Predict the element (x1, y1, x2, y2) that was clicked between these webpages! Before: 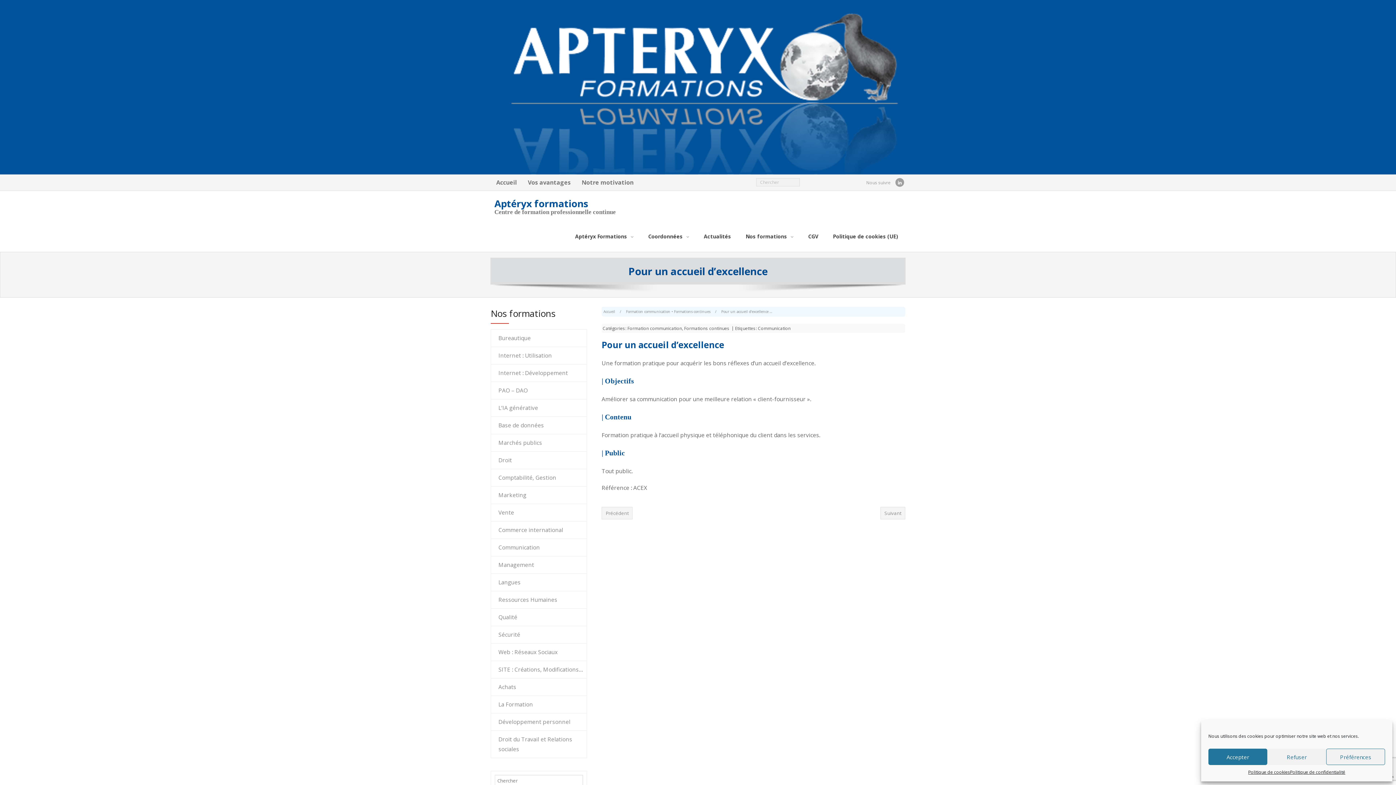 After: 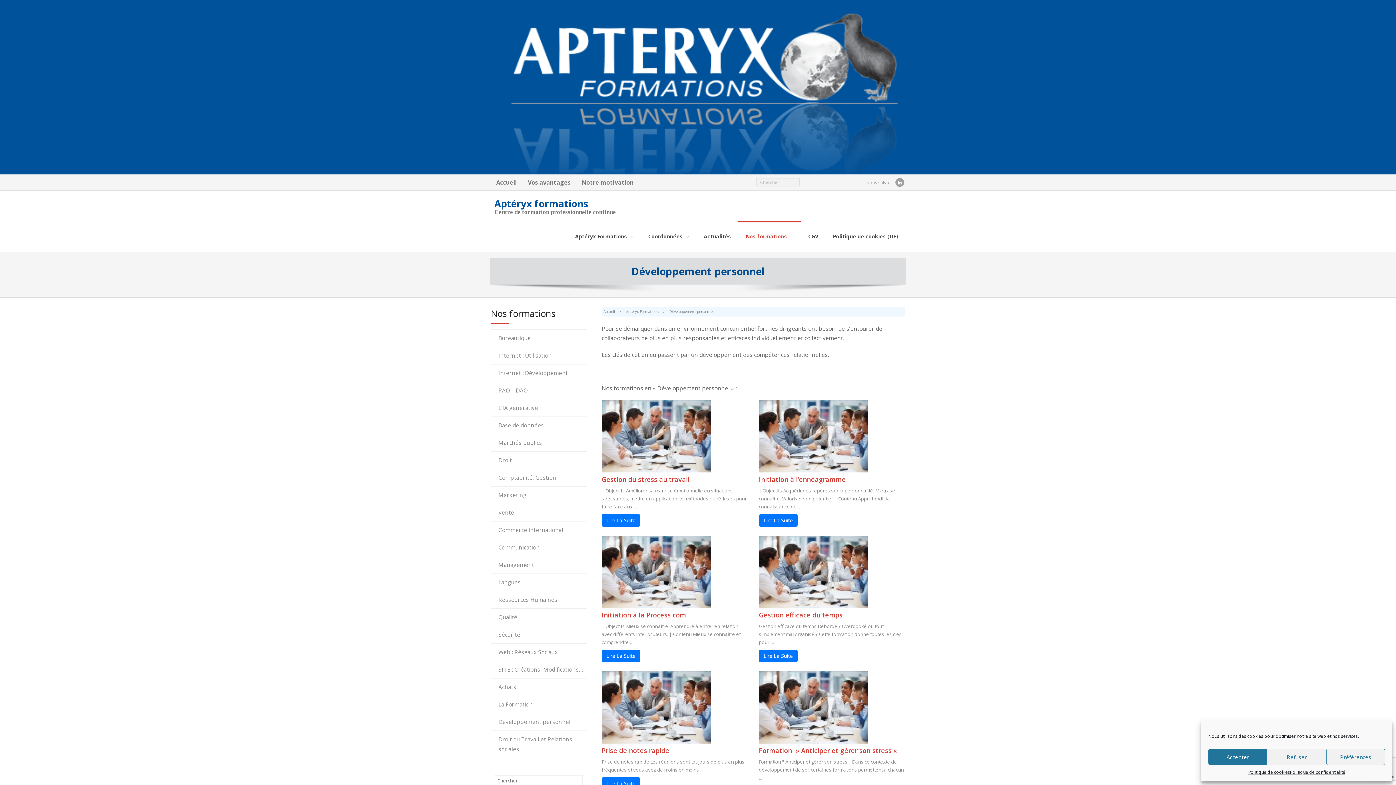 Action: label: Développement personnel bbox: (491, 713, 570, 730)